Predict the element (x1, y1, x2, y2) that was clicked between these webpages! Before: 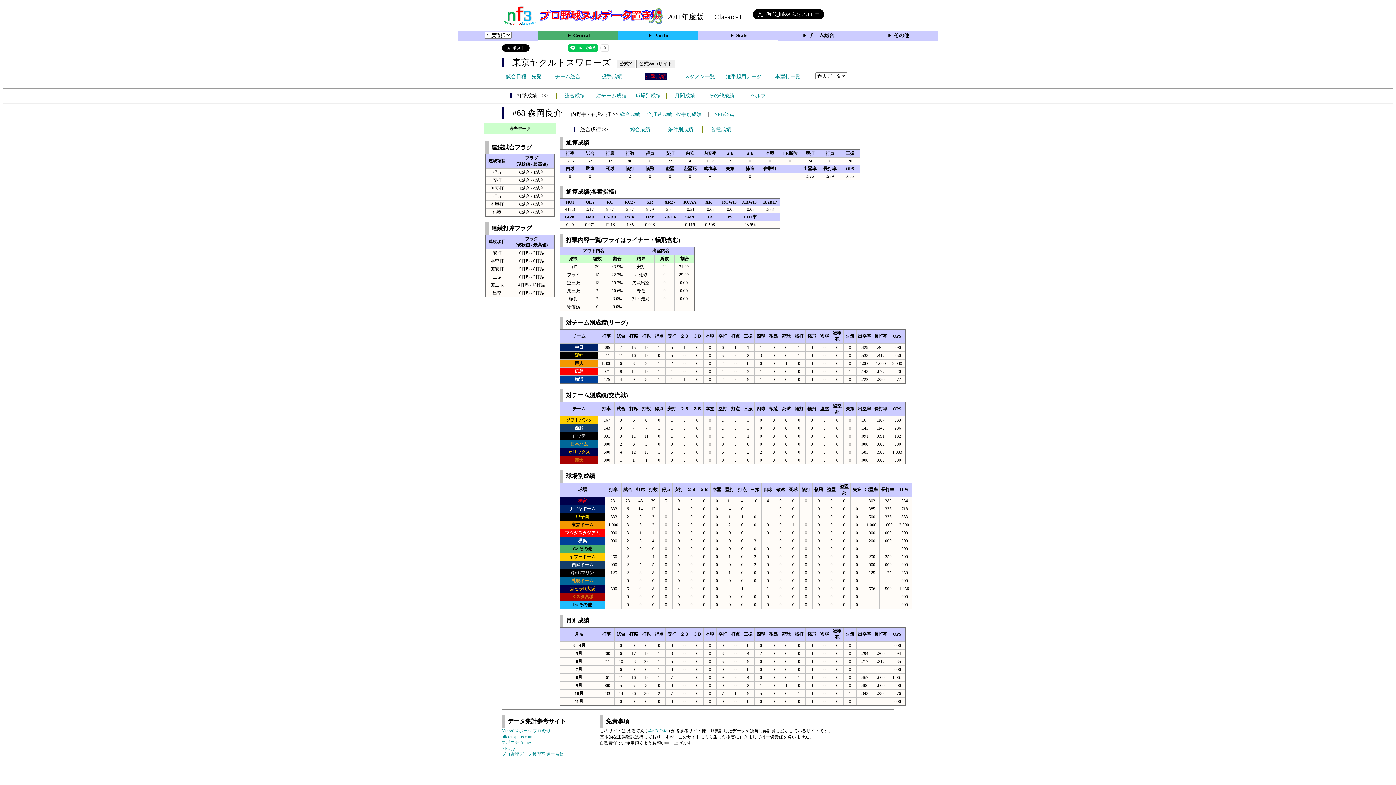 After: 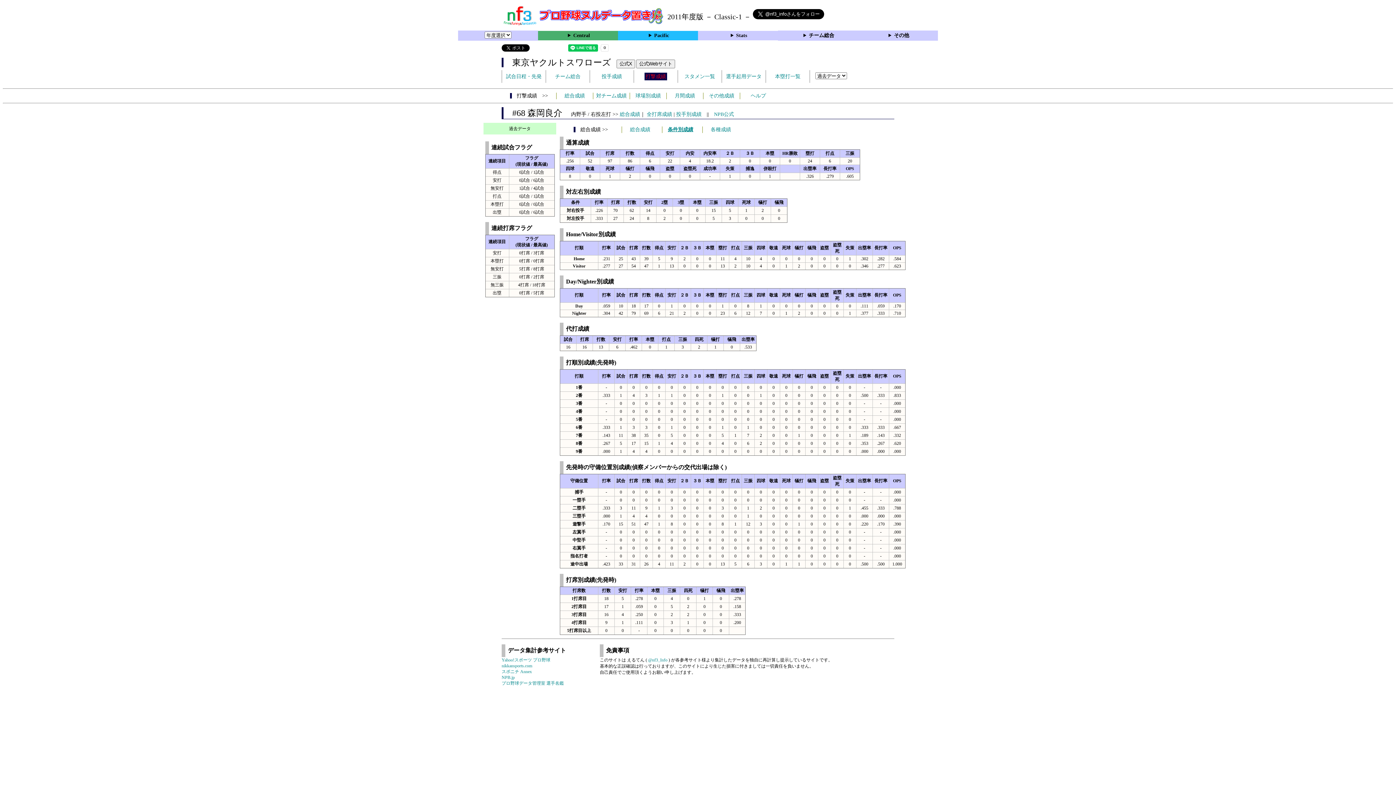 Action: bbox: (668, 126, 693, 132) label: 条件別成績